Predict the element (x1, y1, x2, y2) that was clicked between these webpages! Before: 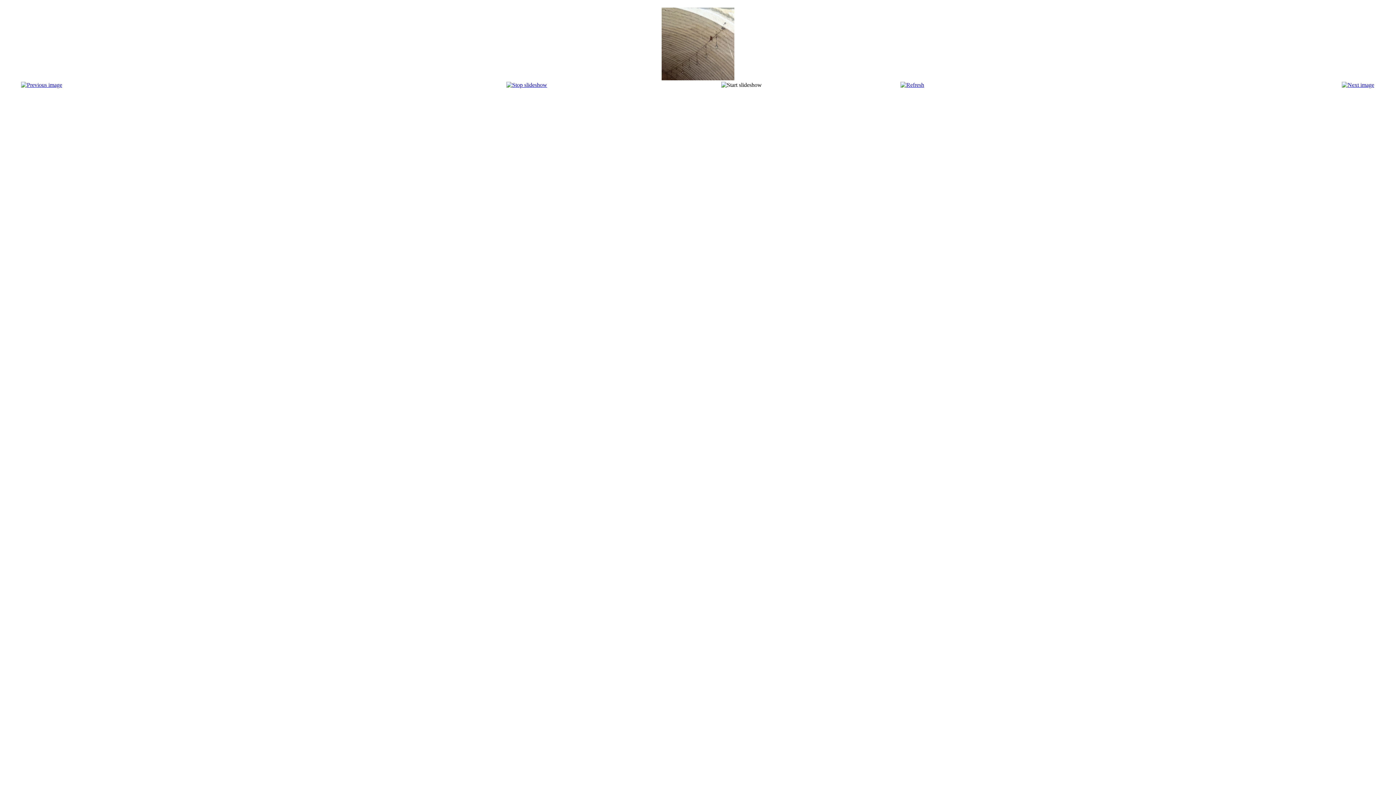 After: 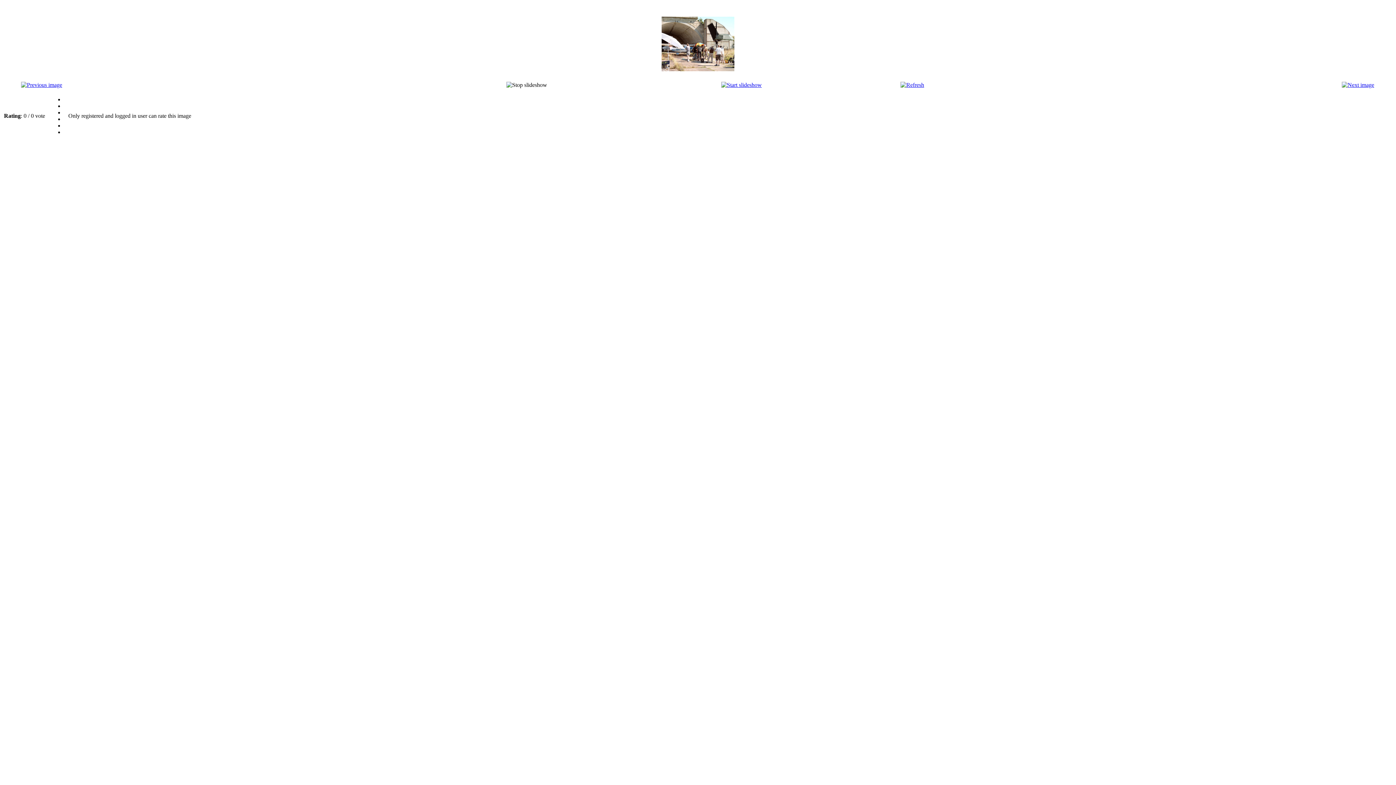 Action: bbox: (21, 81, 62, 88)